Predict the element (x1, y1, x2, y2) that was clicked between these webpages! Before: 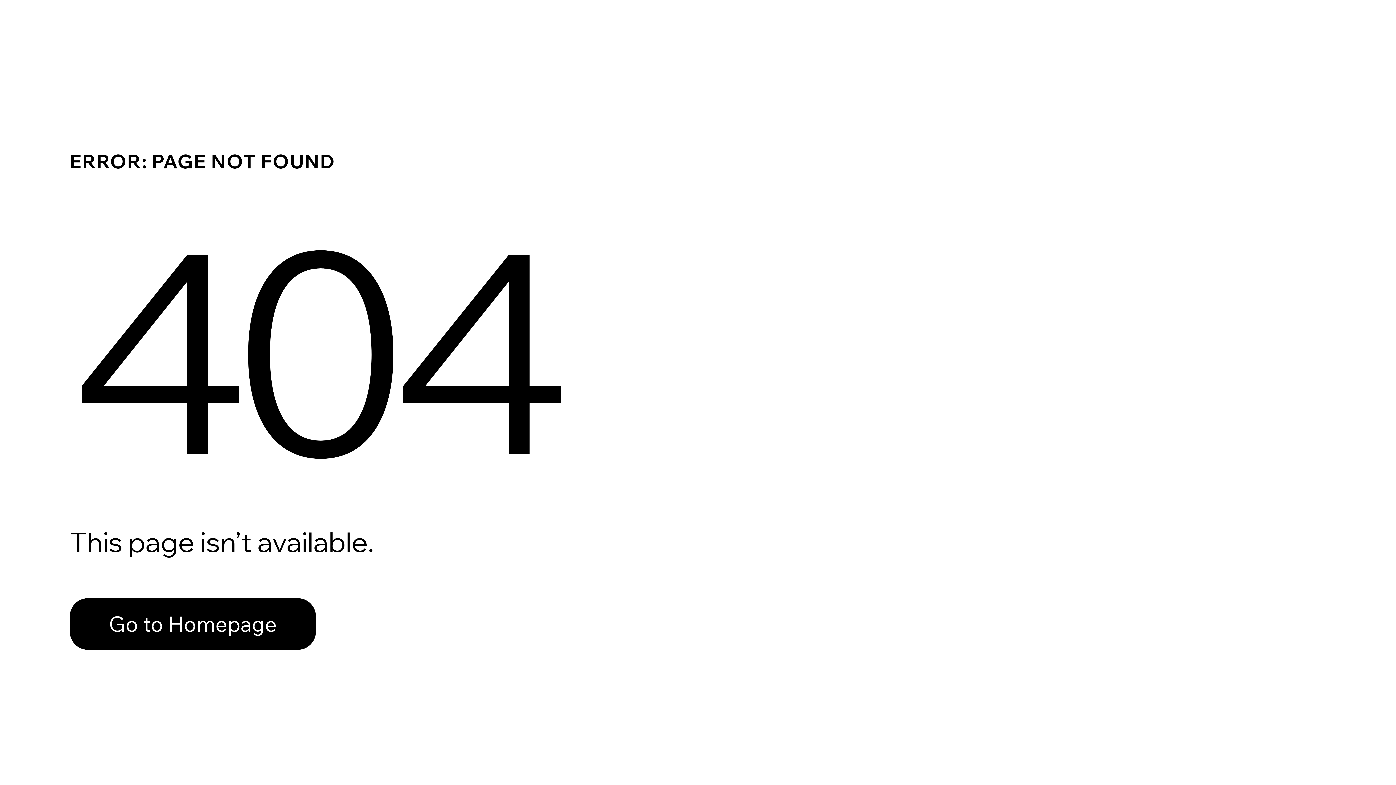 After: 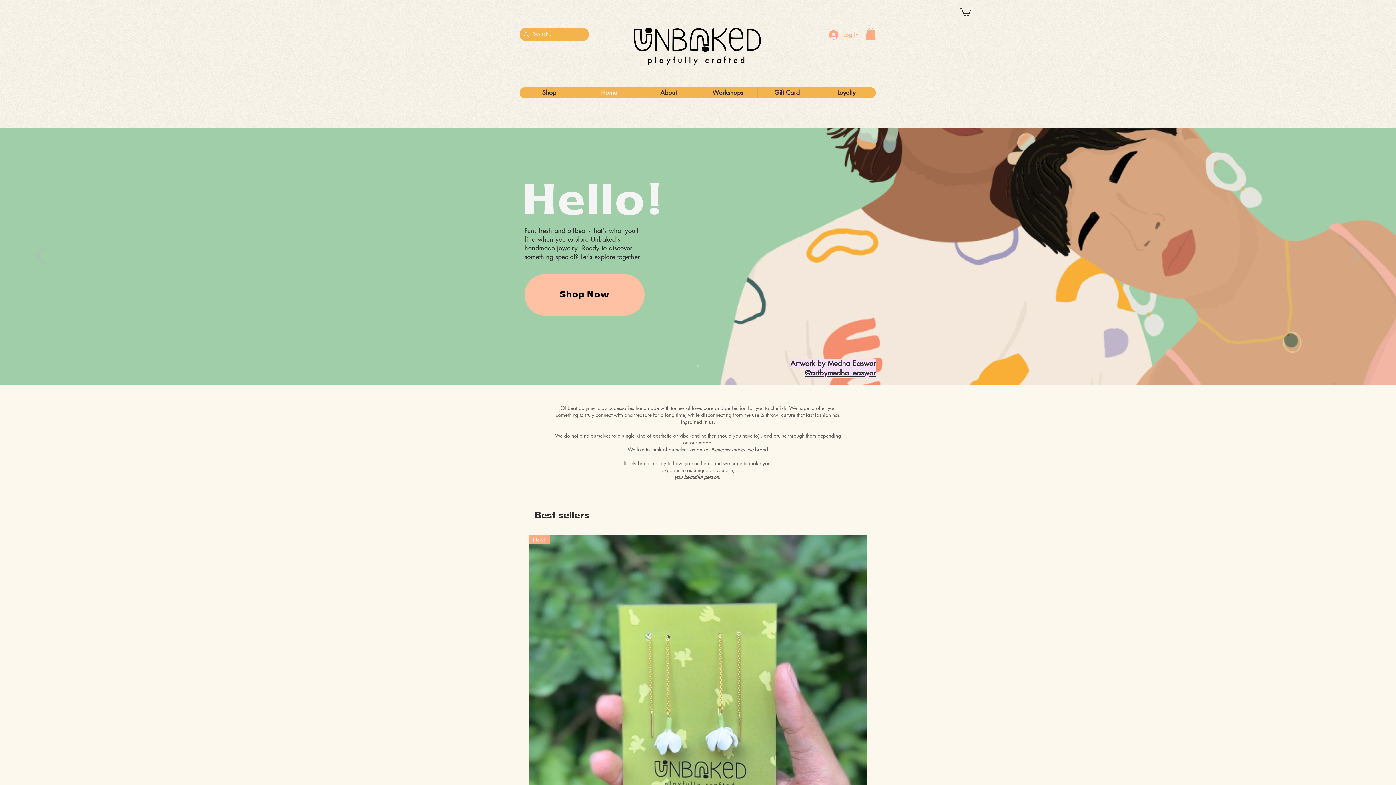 Action: bbox: (69, 598, 316, 650) label: Go to Homepage